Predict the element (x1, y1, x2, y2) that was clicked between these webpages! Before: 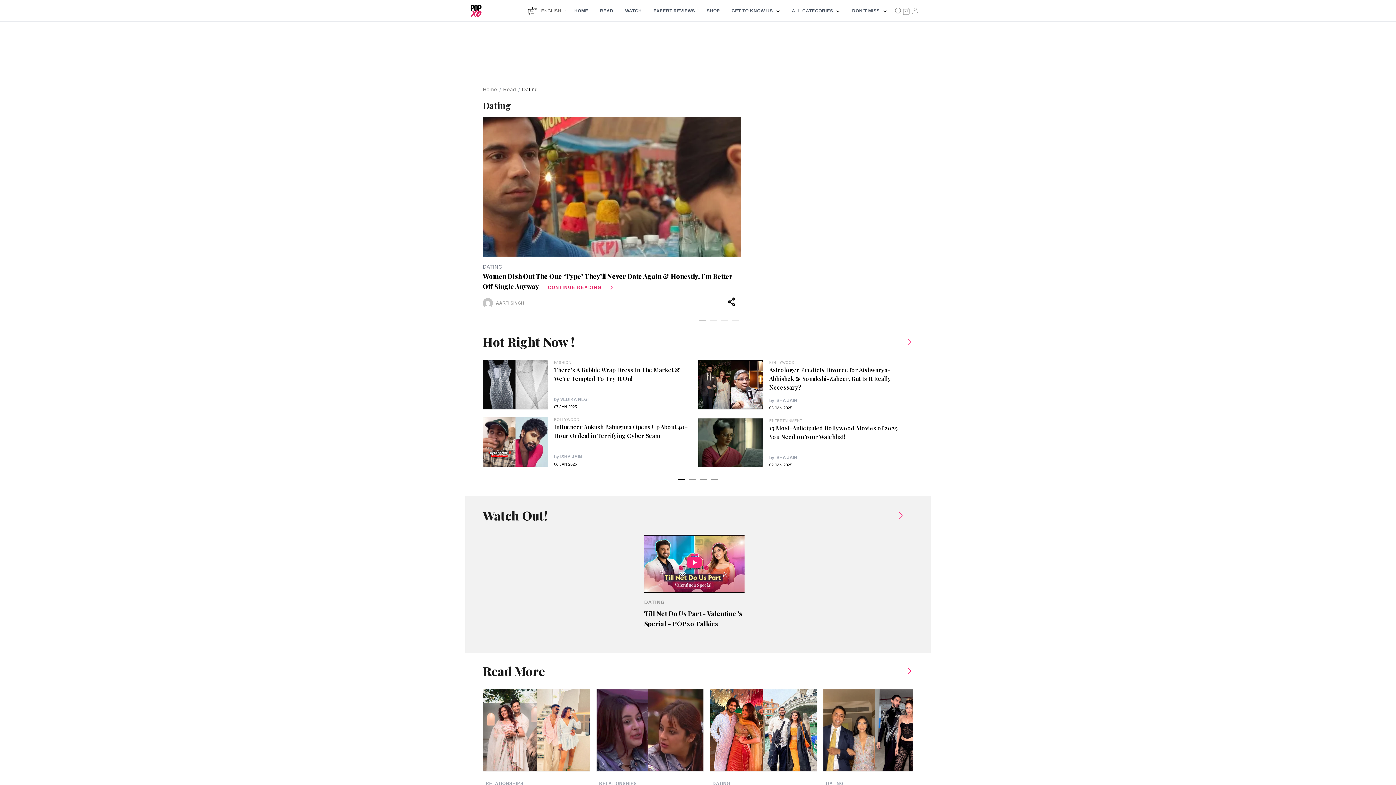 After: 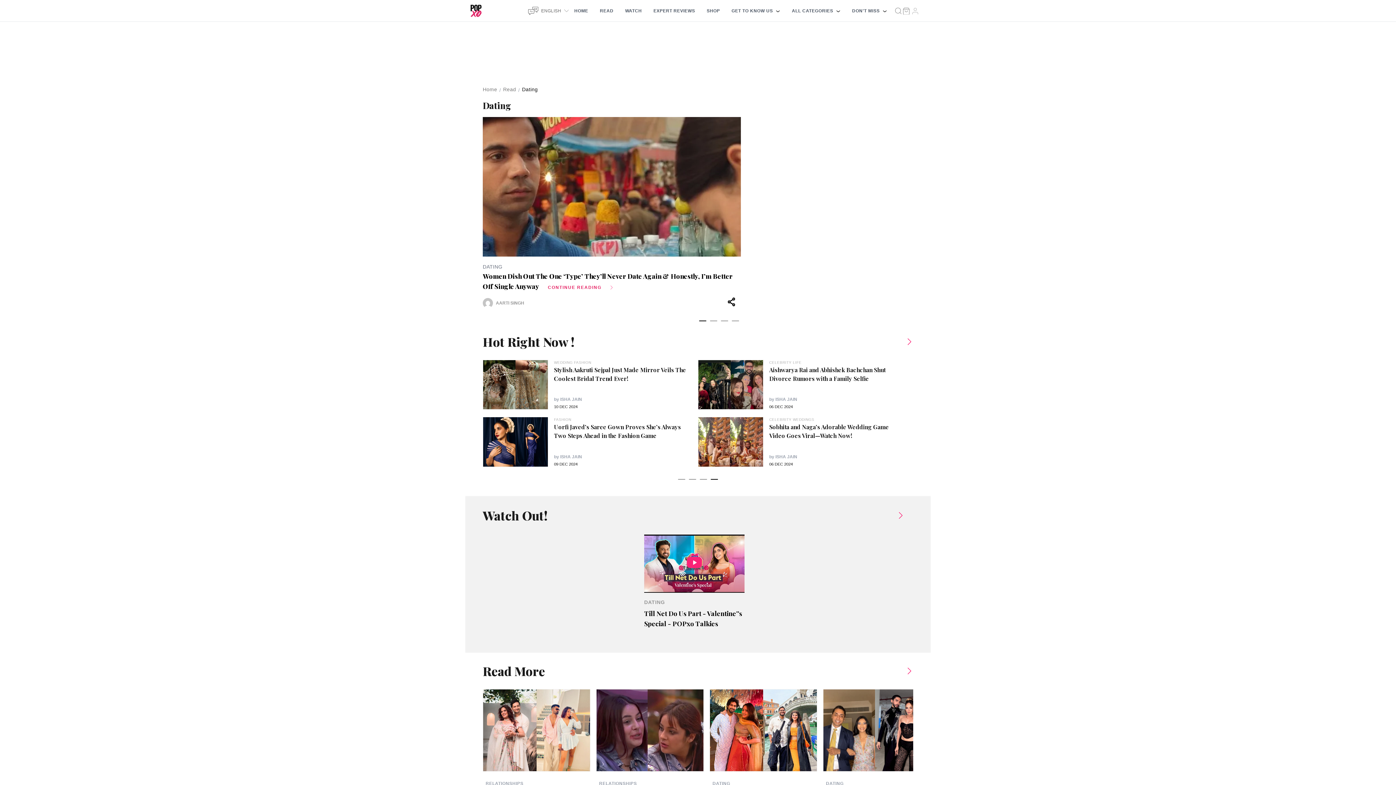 Action: bbox: (699, 320, 706, 329) label: 1